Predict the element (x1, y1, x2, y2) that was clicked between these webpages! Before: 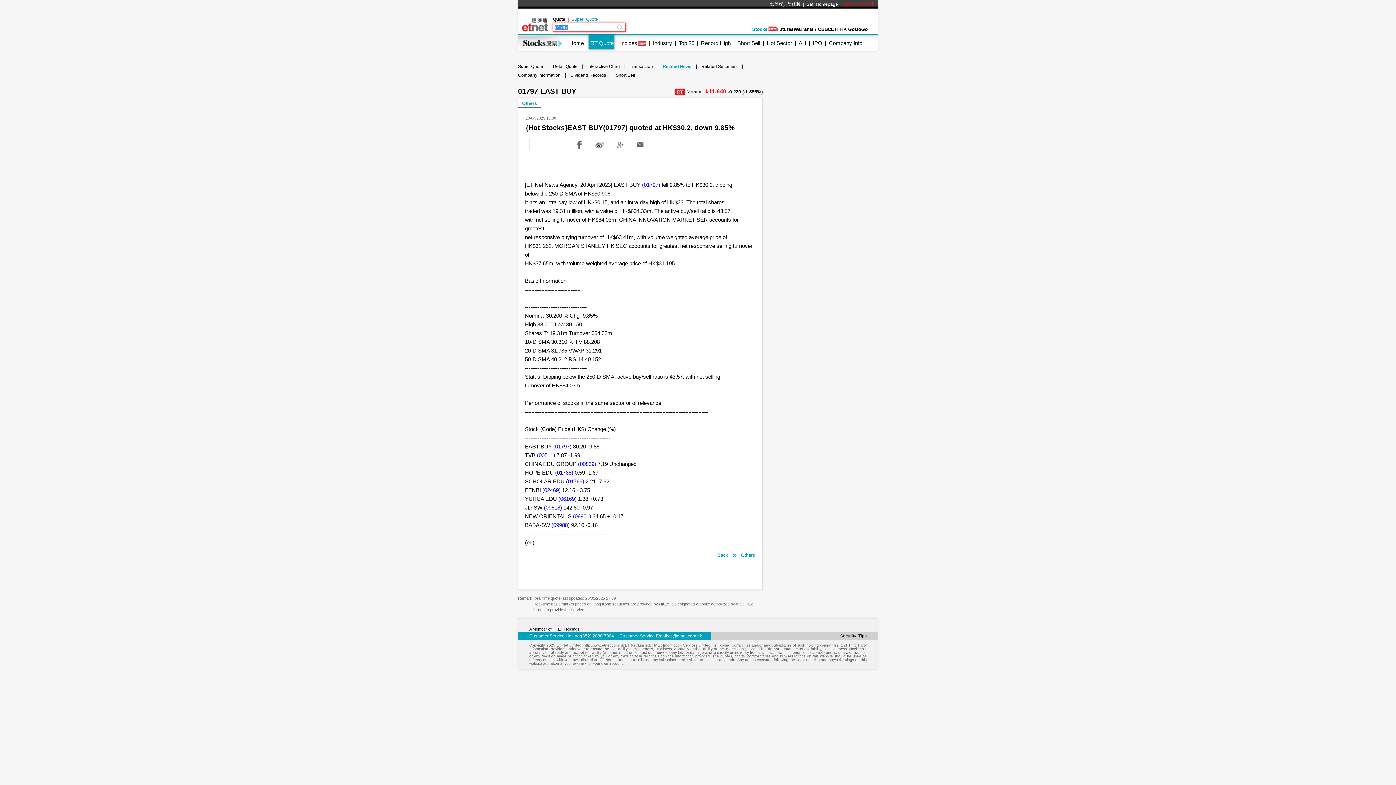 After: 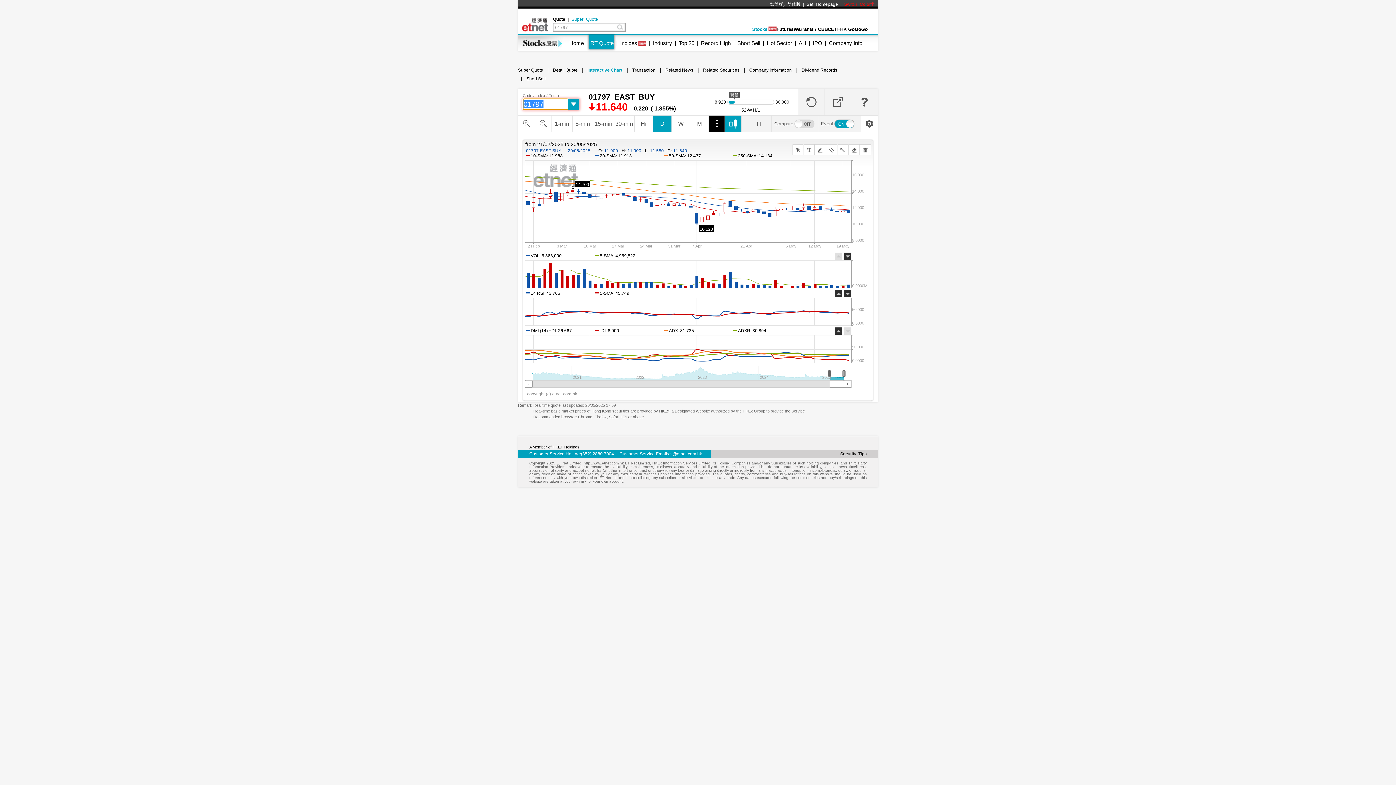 Action: bbox: (587, 62, 620, 70) label: Interactive Chart